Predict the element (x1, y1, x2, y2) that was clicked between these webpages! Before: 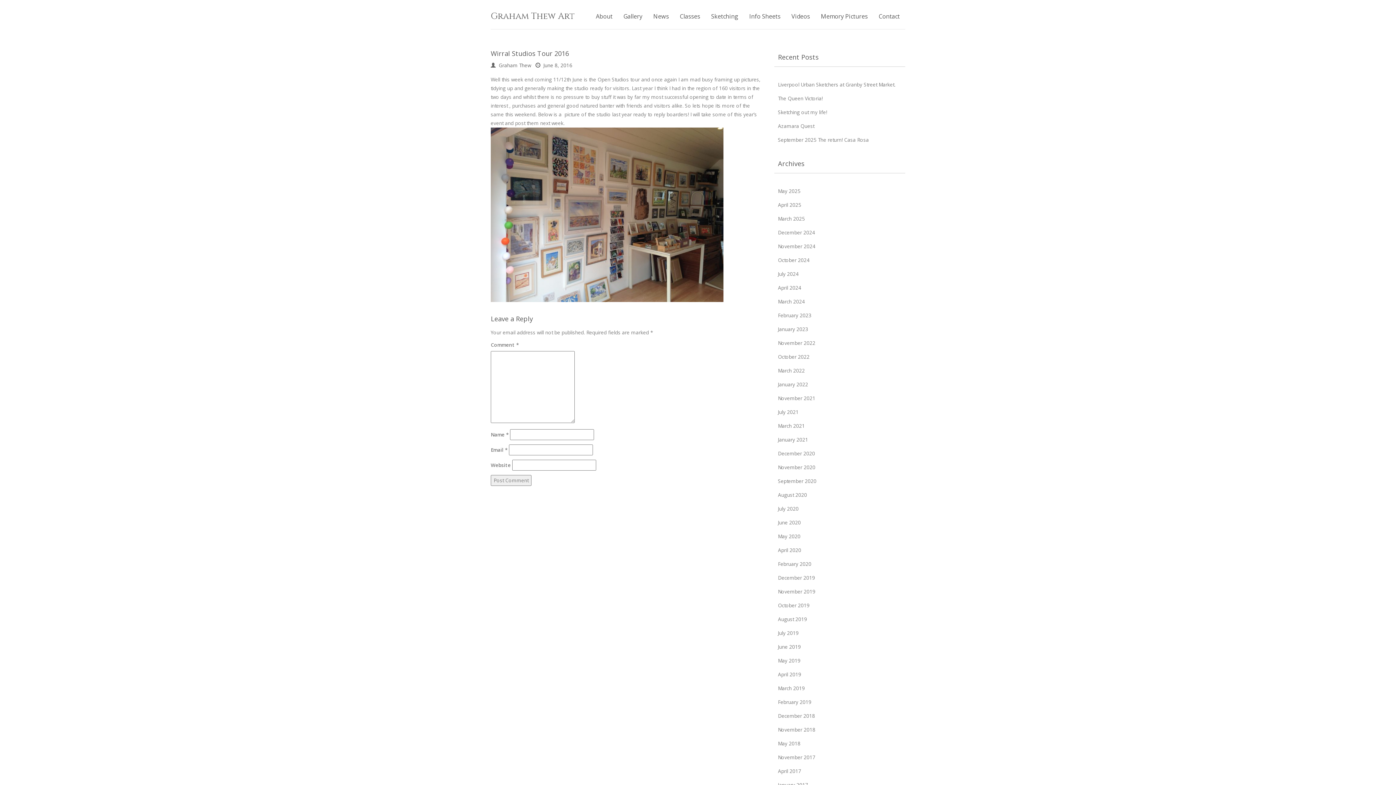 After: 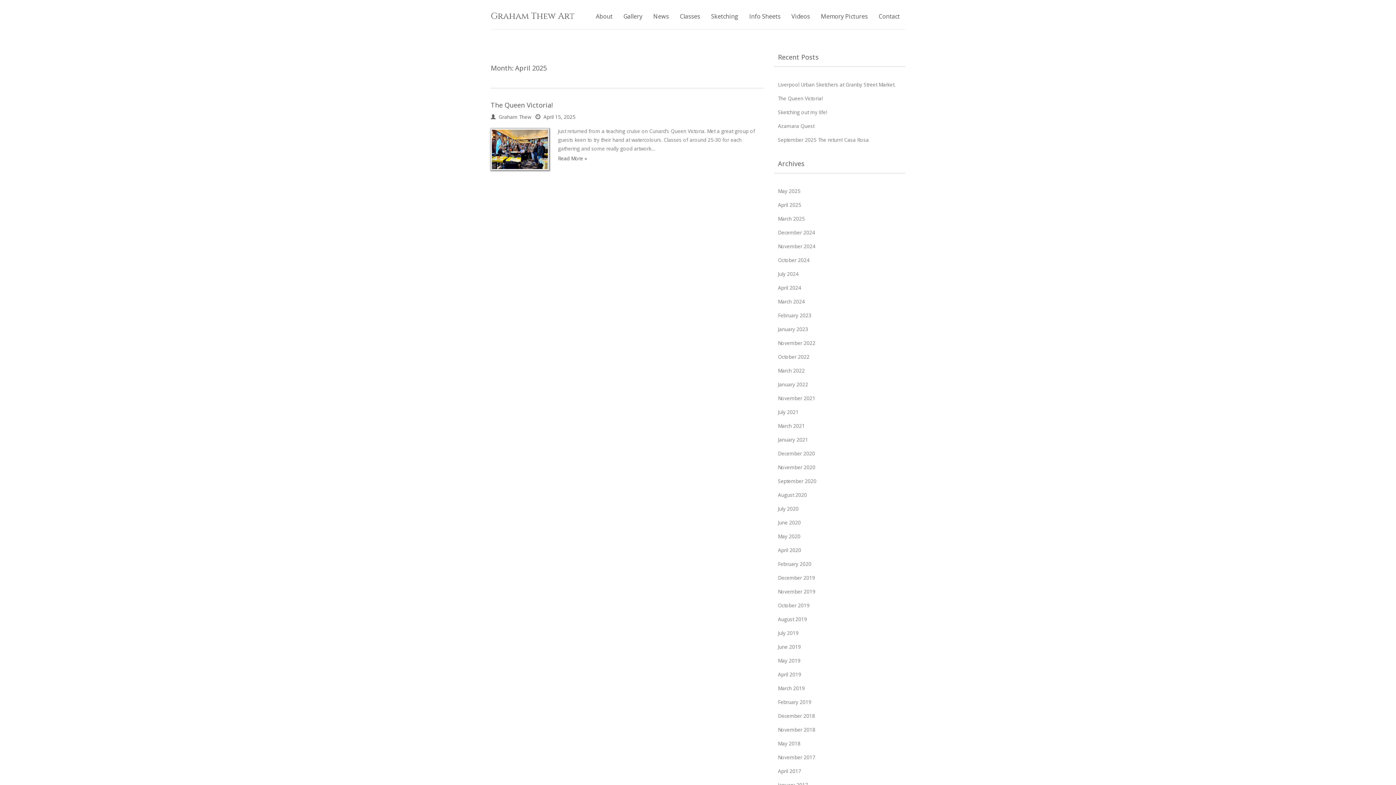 Action: label: April 2025 bbox: (778, 201, 801, 208)